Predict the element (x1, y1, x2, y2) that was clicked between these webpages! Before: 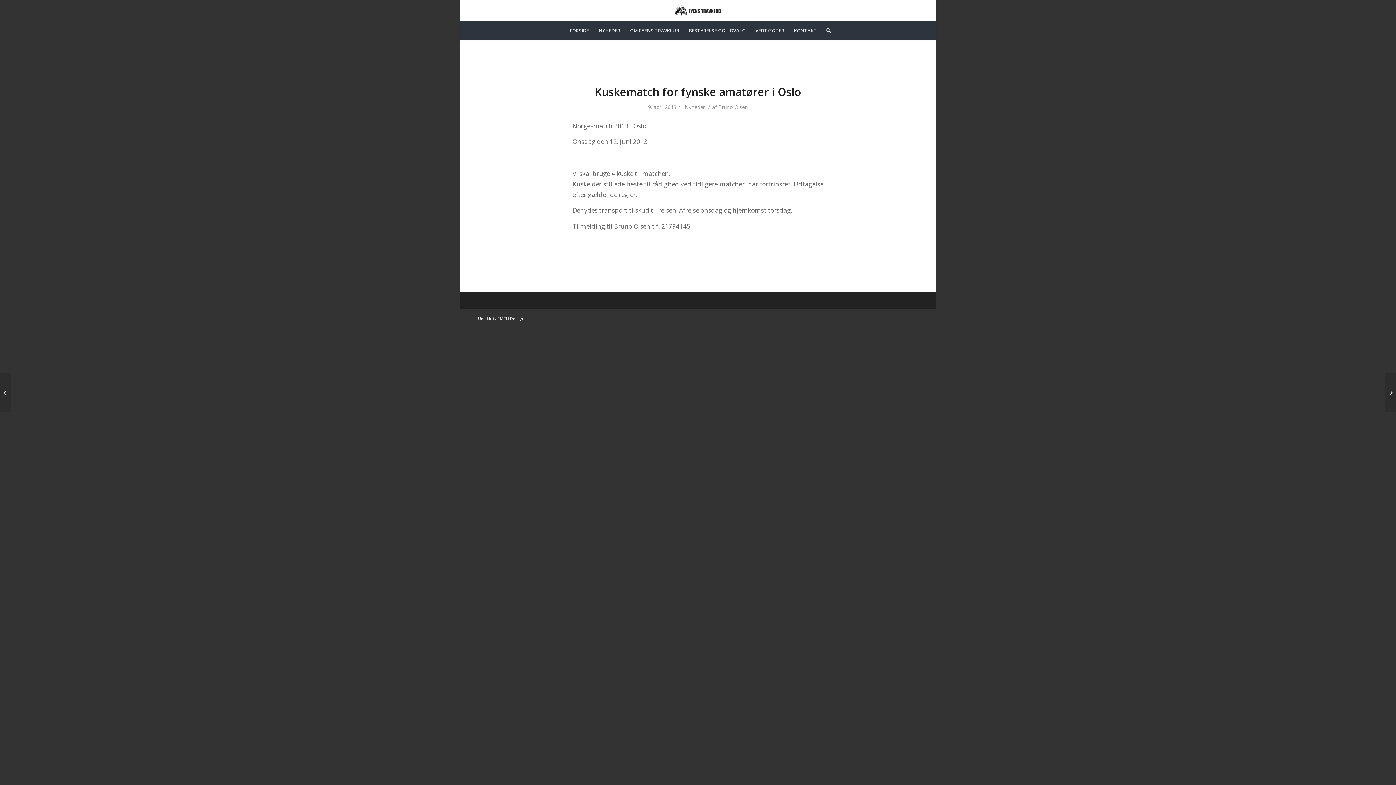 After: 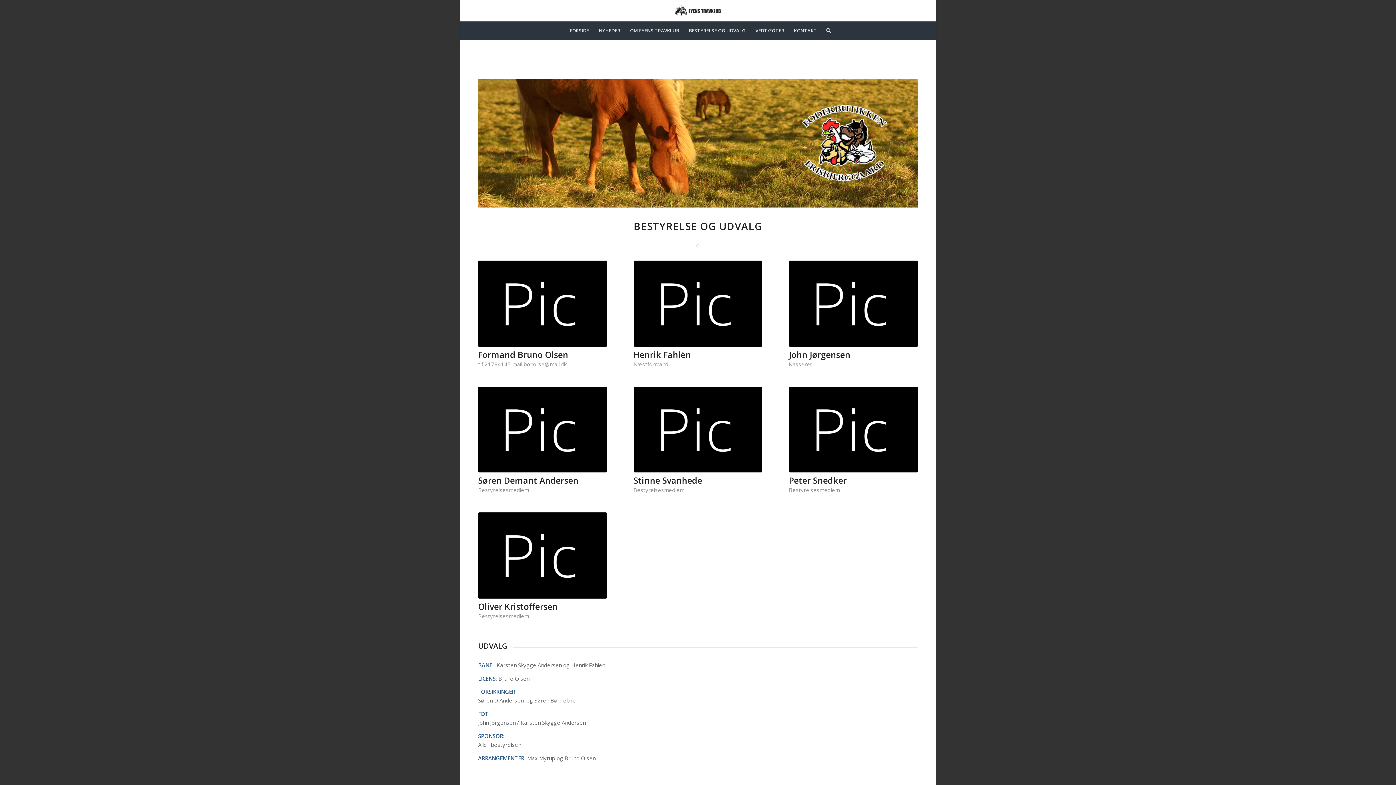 Action: label: BESTYRELSE OG UDVALG bbox: (684, 21, 750, 39)